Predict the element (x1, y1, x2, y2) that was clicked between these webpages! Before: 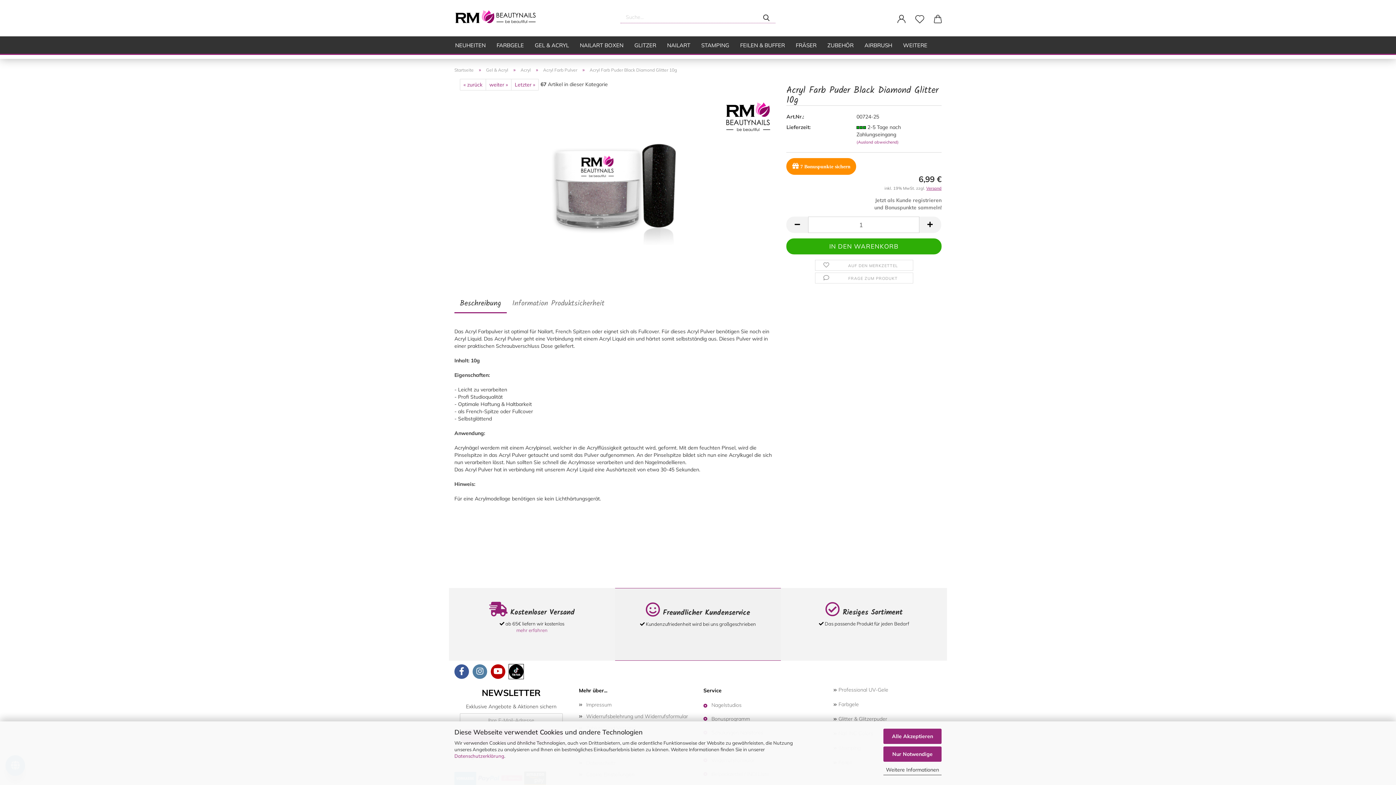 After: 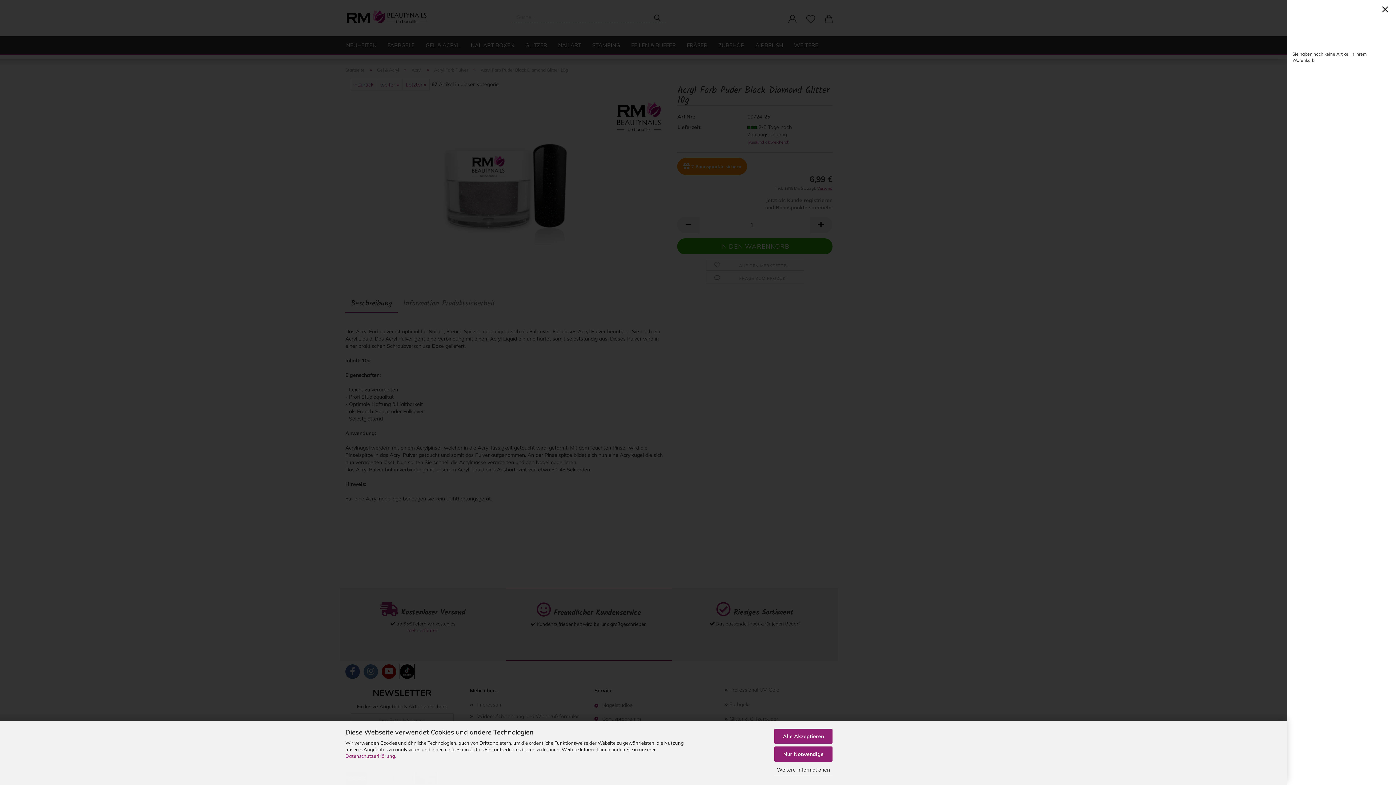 Action: bbox: (929, 6, 947, 32)